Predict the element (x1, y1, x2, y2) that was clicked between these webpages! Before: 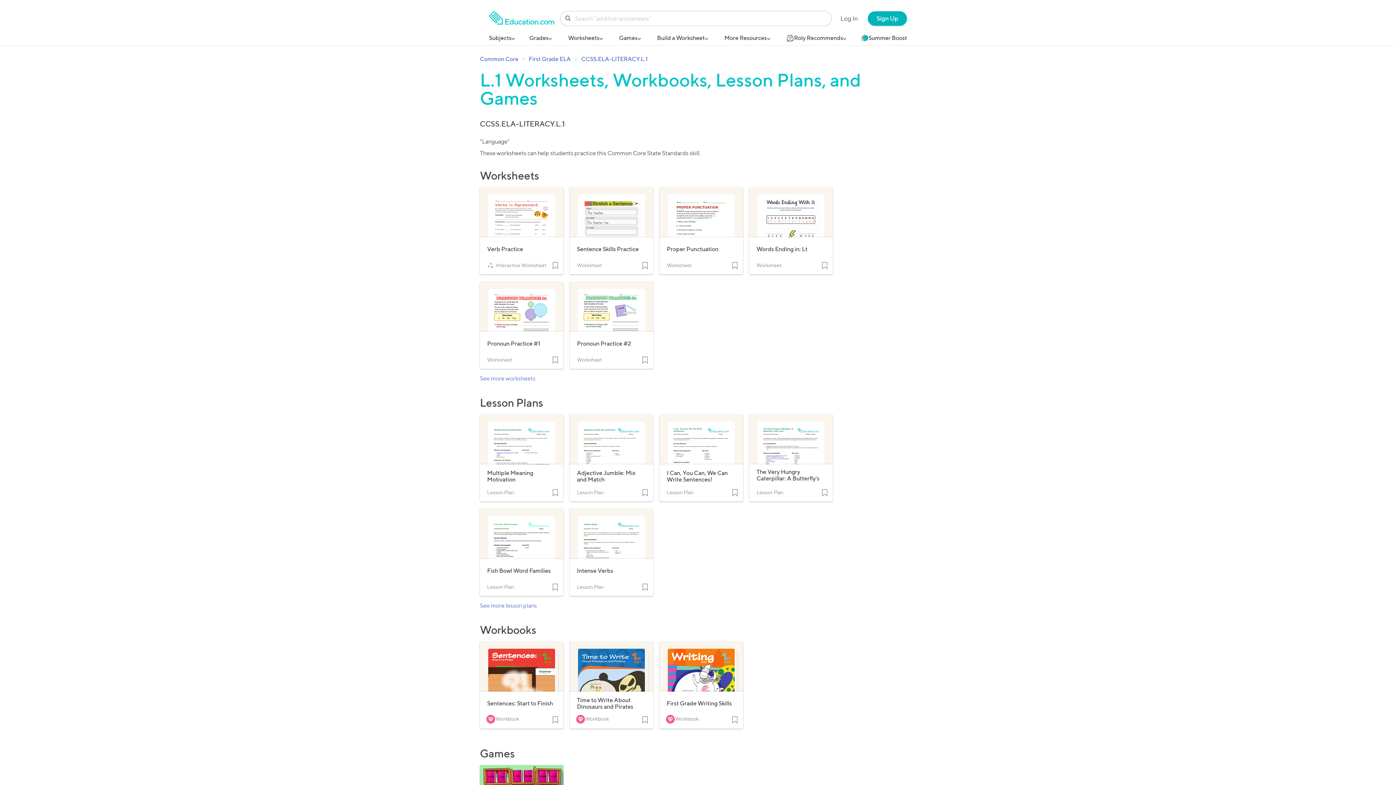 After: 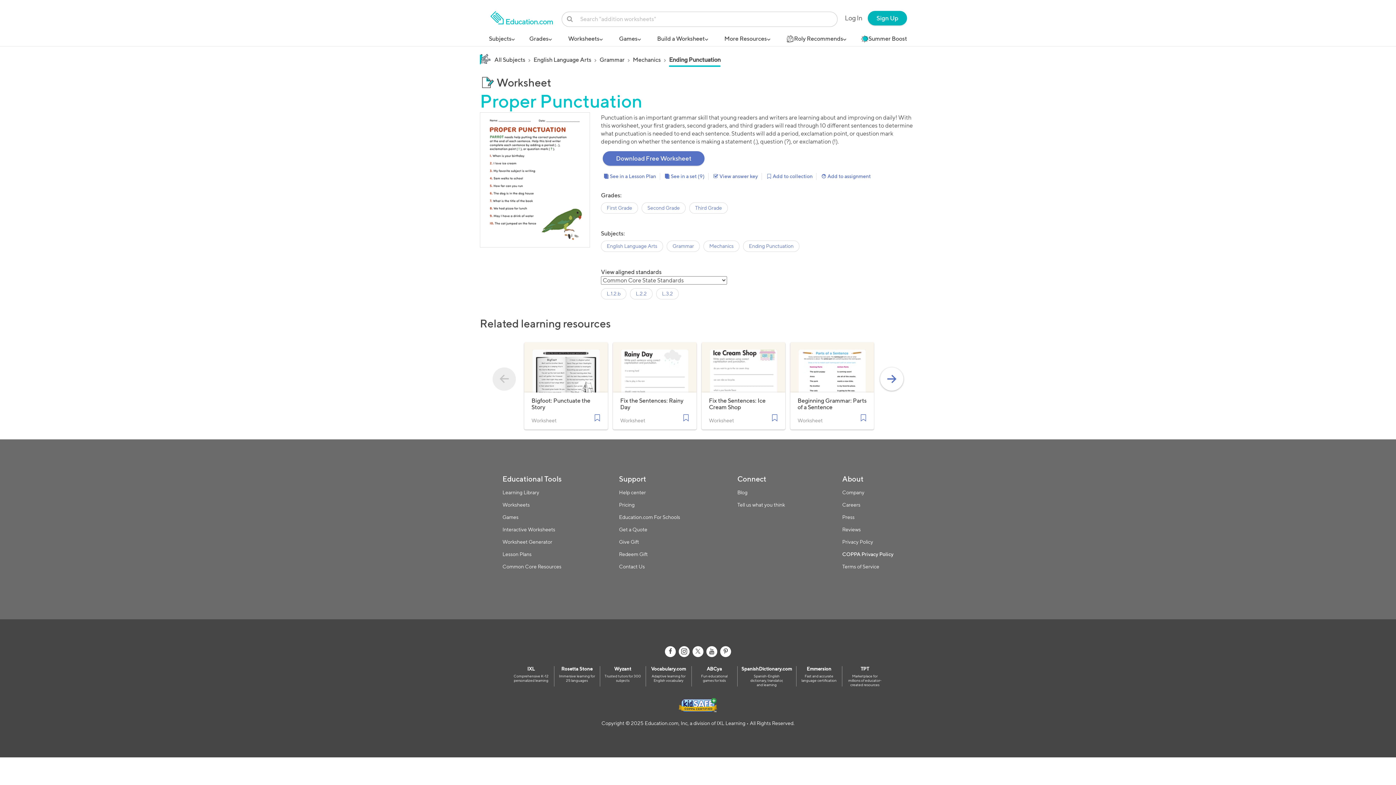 Action: label: Proper Punctuation
Worksheet bbox: (659, 187, 743, 274)